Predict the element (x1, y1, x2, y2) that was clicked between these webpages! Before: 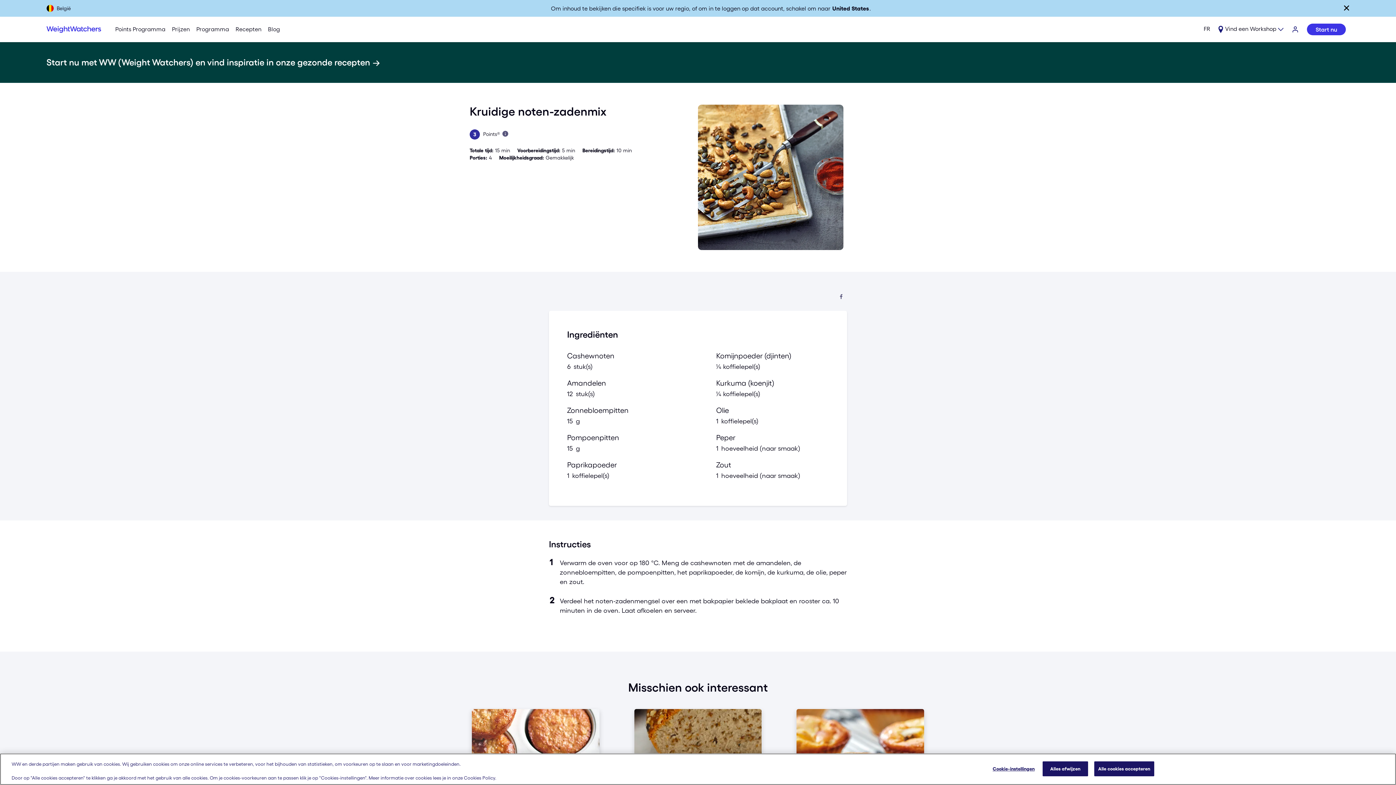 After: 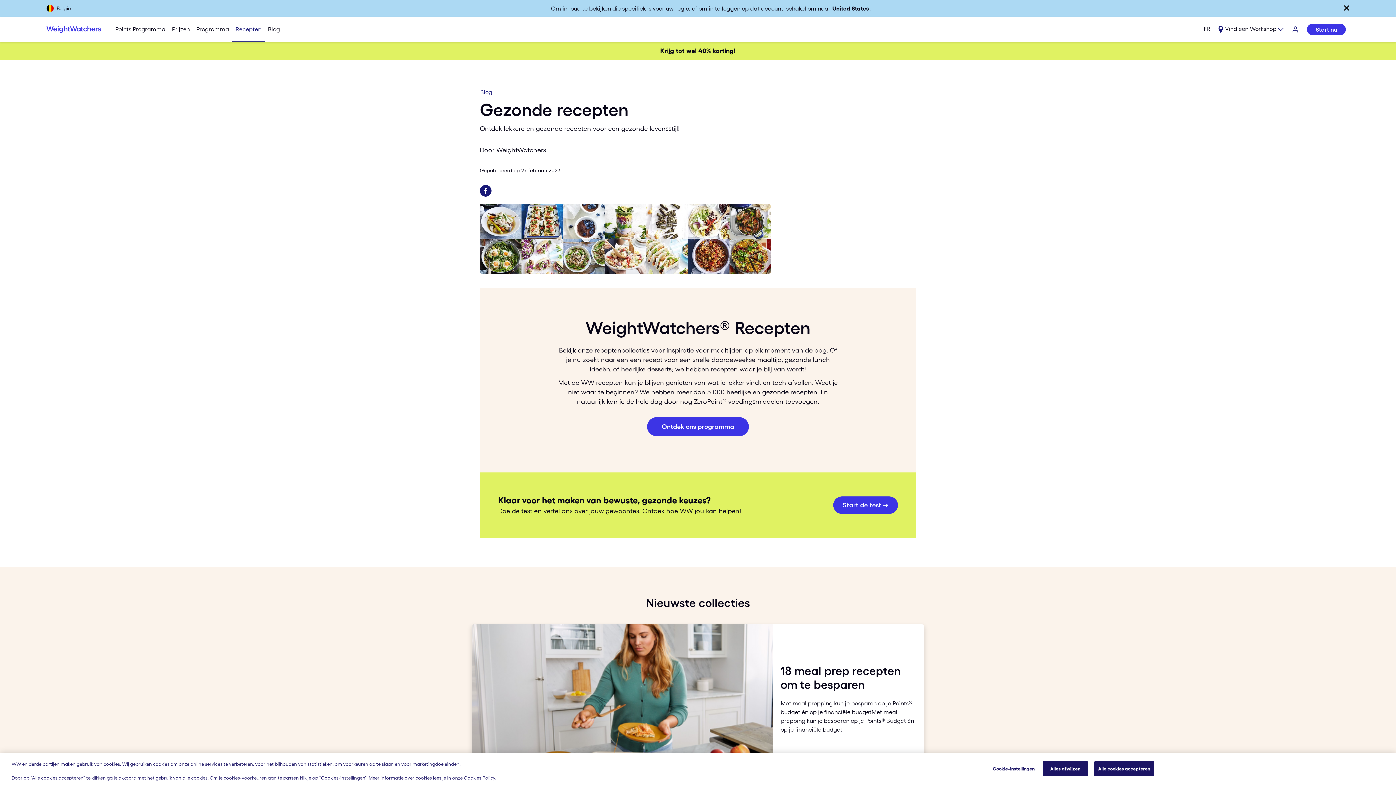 Action: bbox: (232, 16, 264, 42) label: Recepten